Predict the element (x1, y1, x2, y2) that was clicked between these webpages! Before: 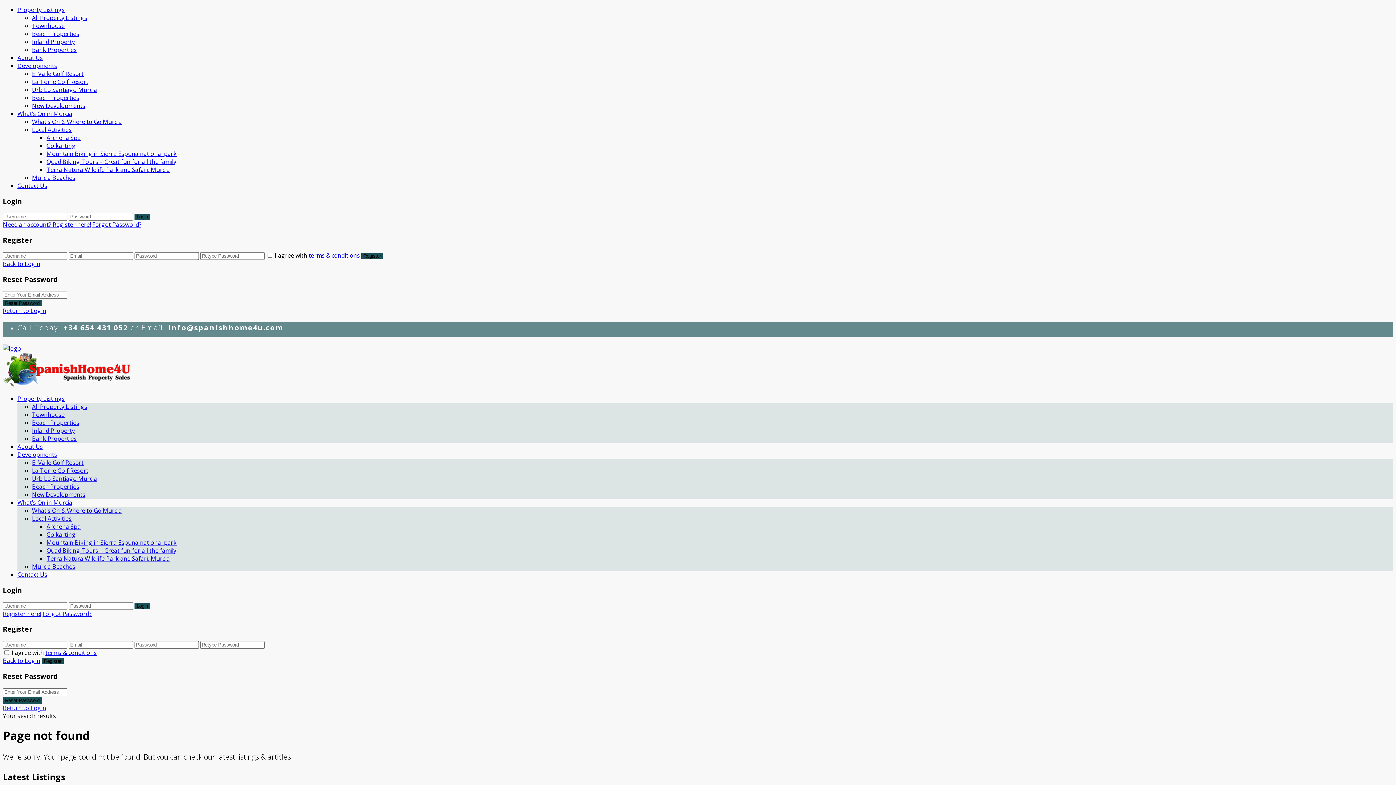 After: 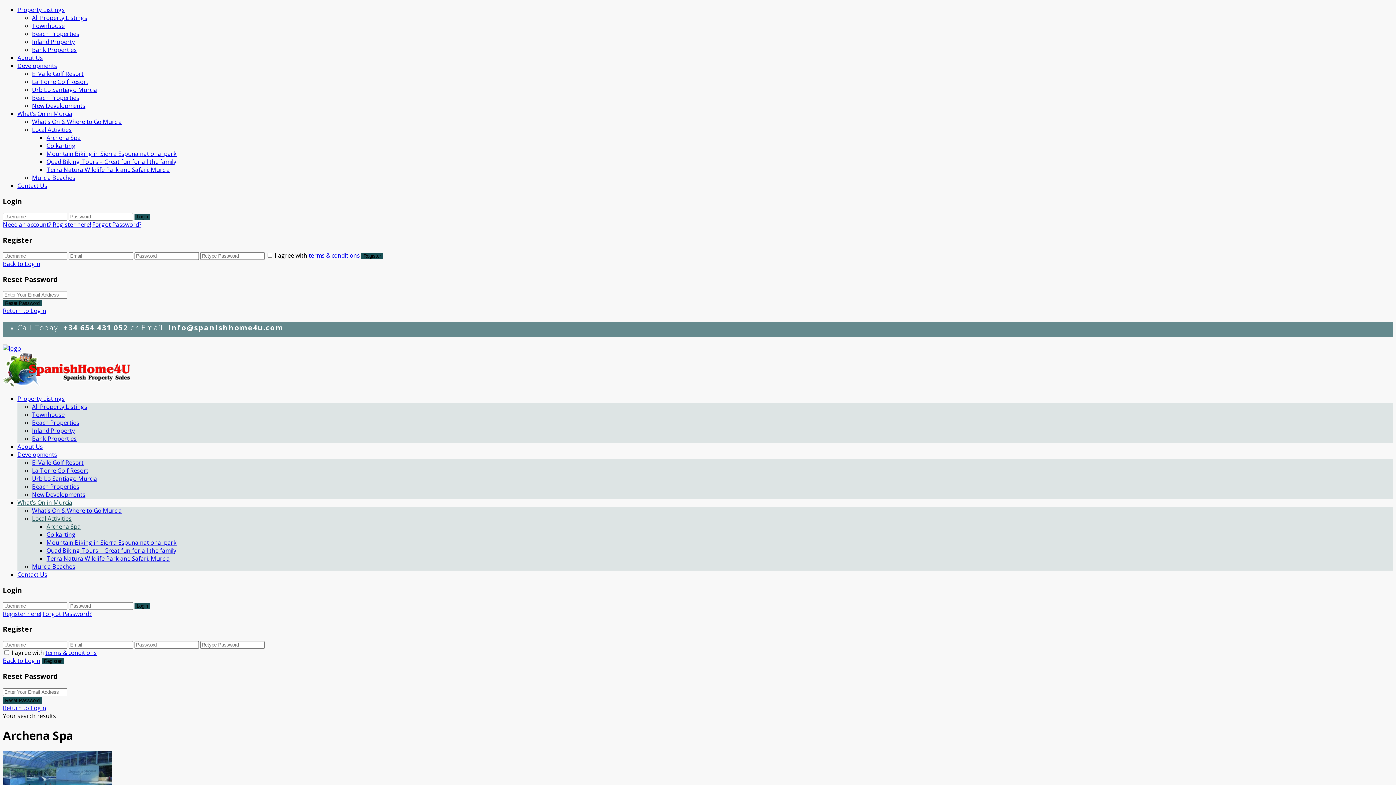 Action: label: Archena Spa bbox: (46, 133, 80, 141)